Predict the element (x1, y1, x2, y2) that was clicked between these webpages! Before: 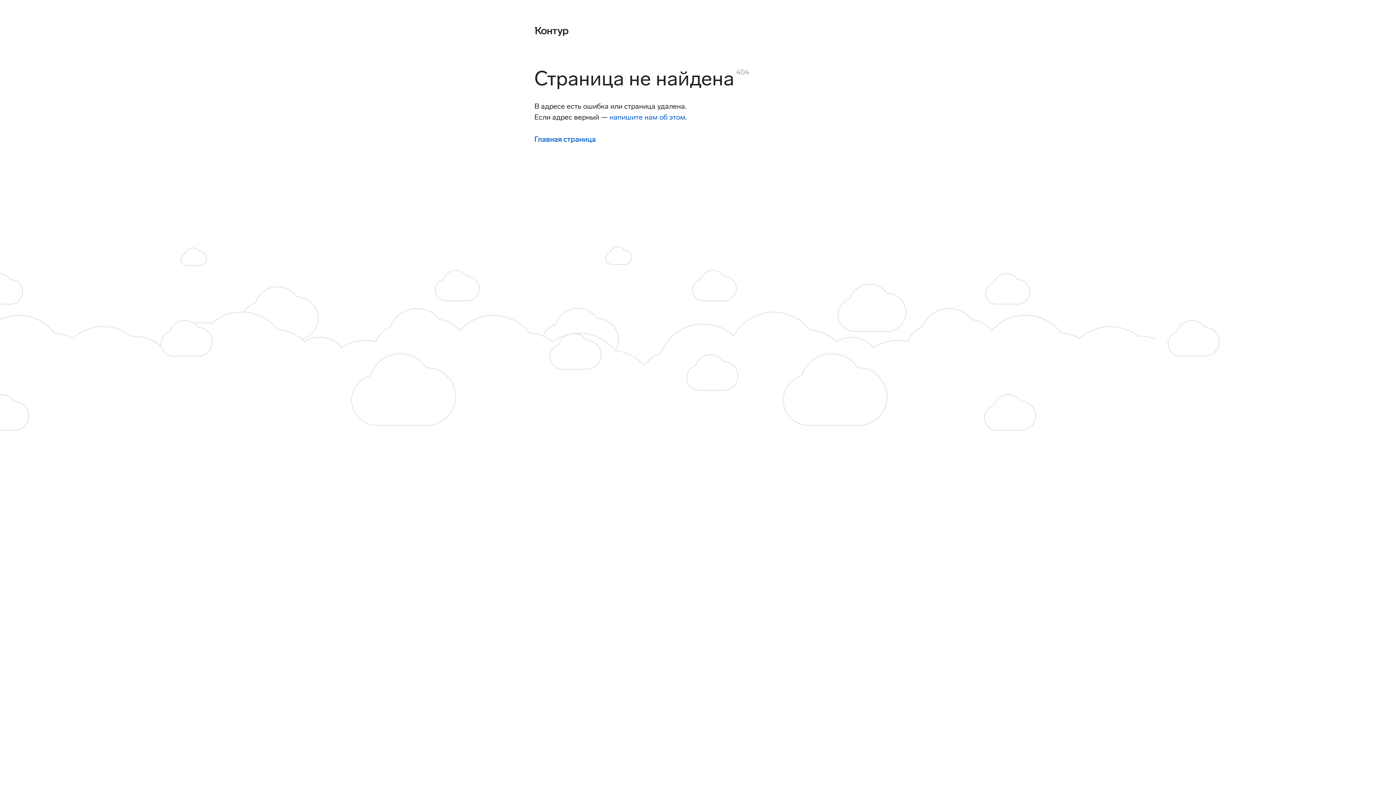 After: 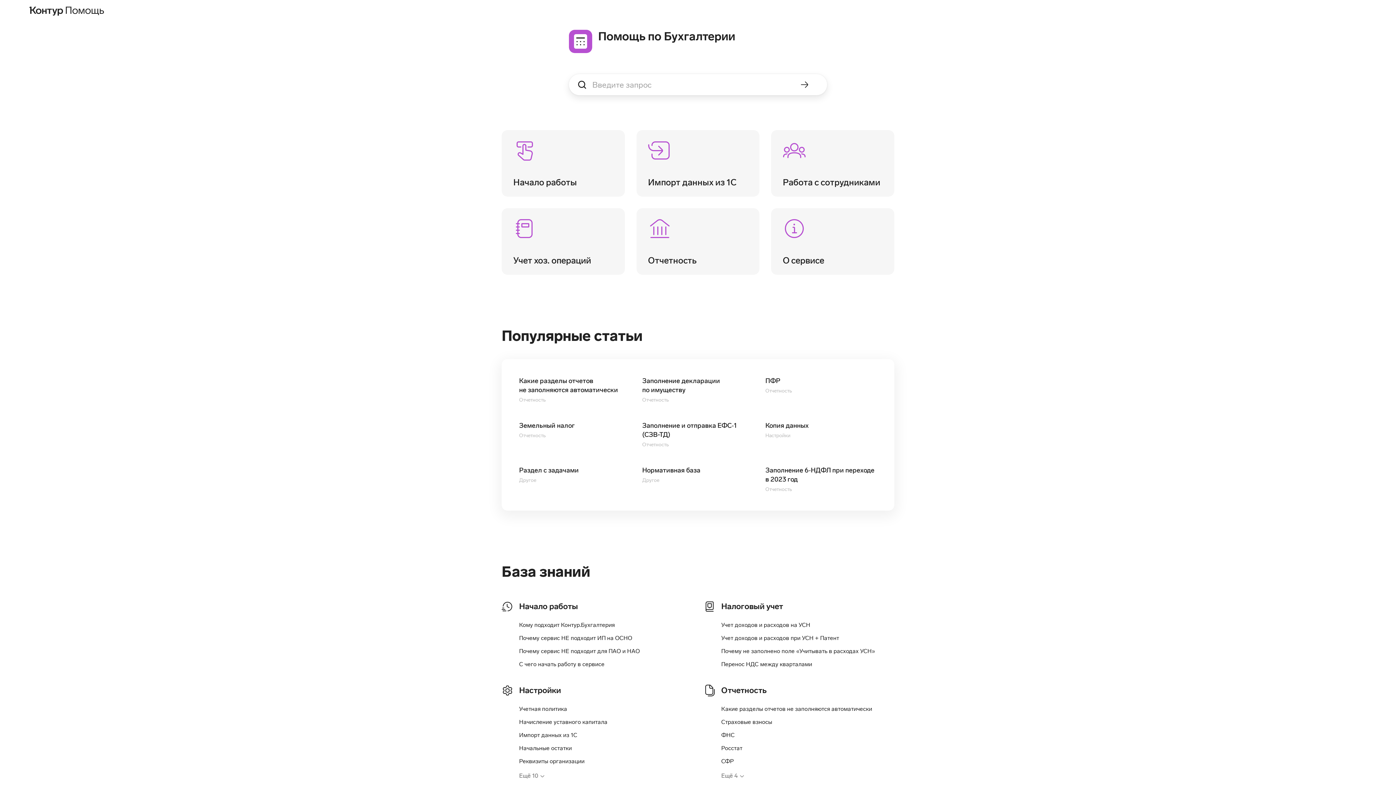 Action: label: Главная страница bbox: (534, 134, 596, 143)